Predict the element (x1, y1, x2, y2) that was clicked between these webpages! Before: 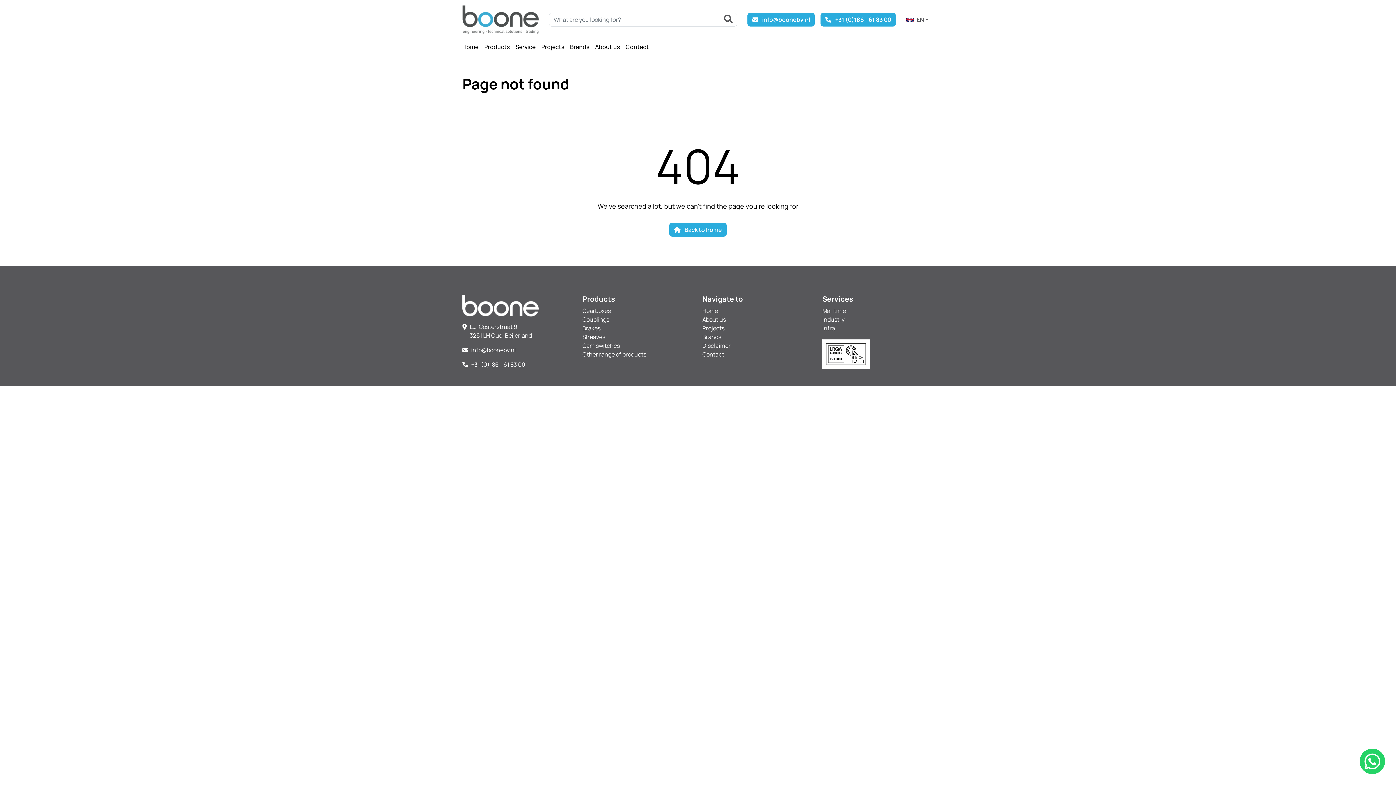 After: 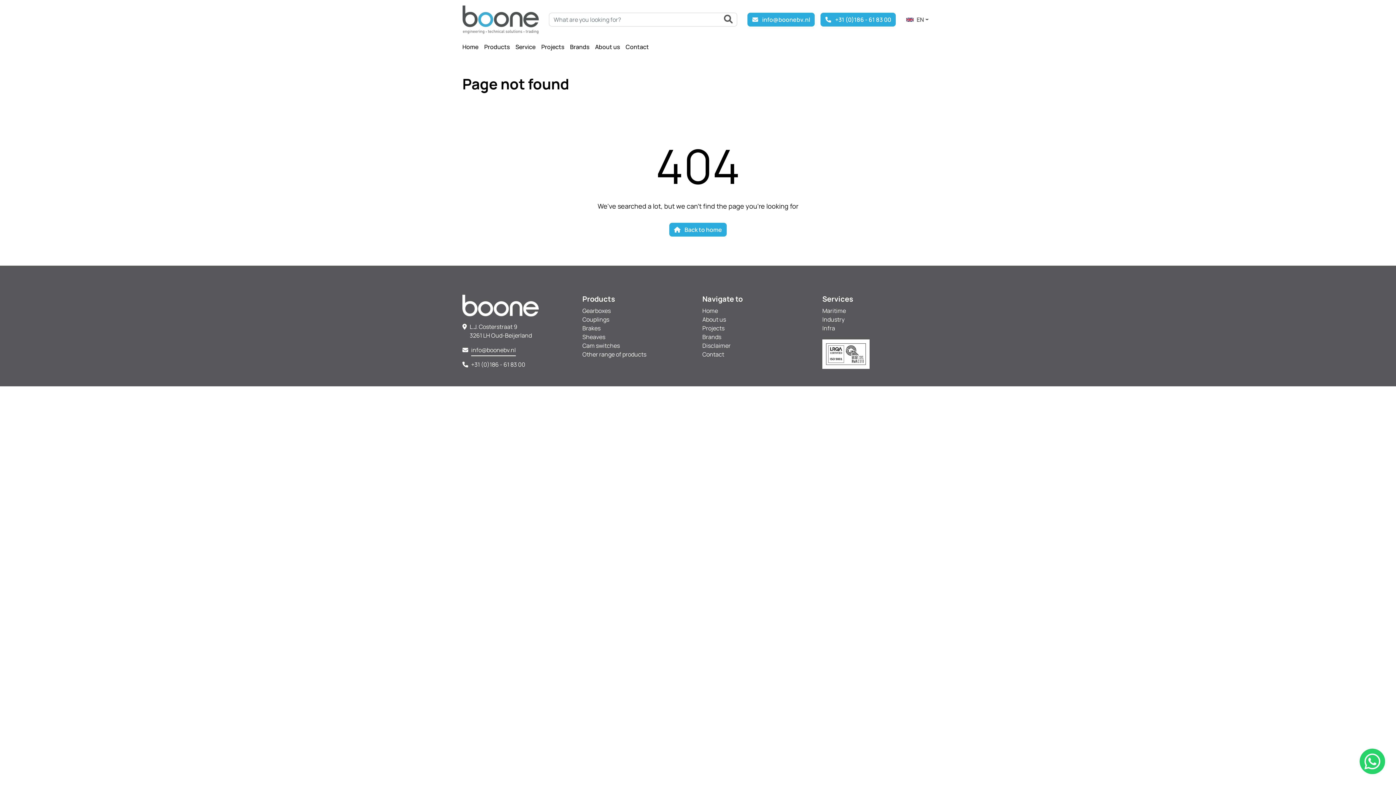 Action: label: info@boonebv.nl bbox: (471, 345, 516, 354)